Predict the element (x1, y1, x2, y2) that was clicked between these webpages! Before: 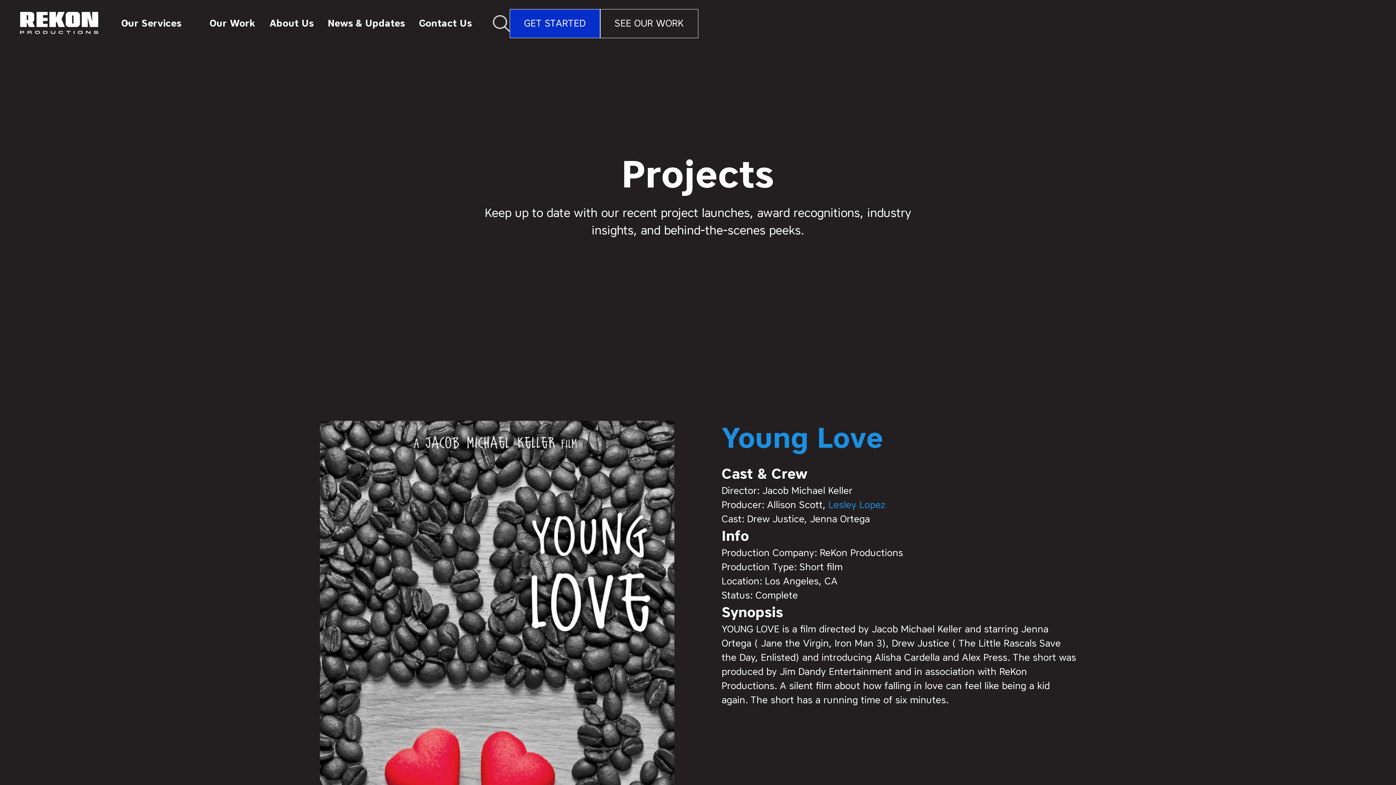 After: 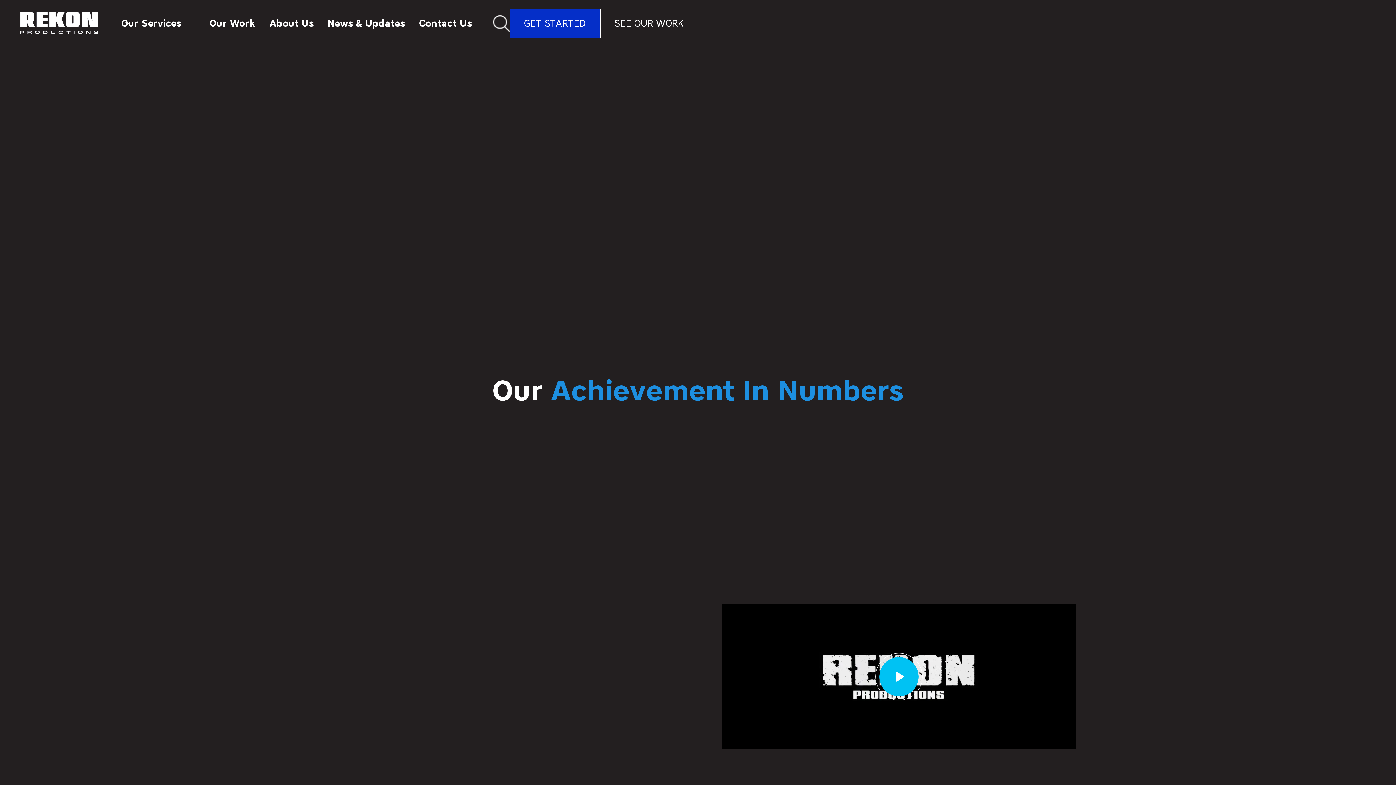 Action: bbox: (18, 6, 100, 40) label: home